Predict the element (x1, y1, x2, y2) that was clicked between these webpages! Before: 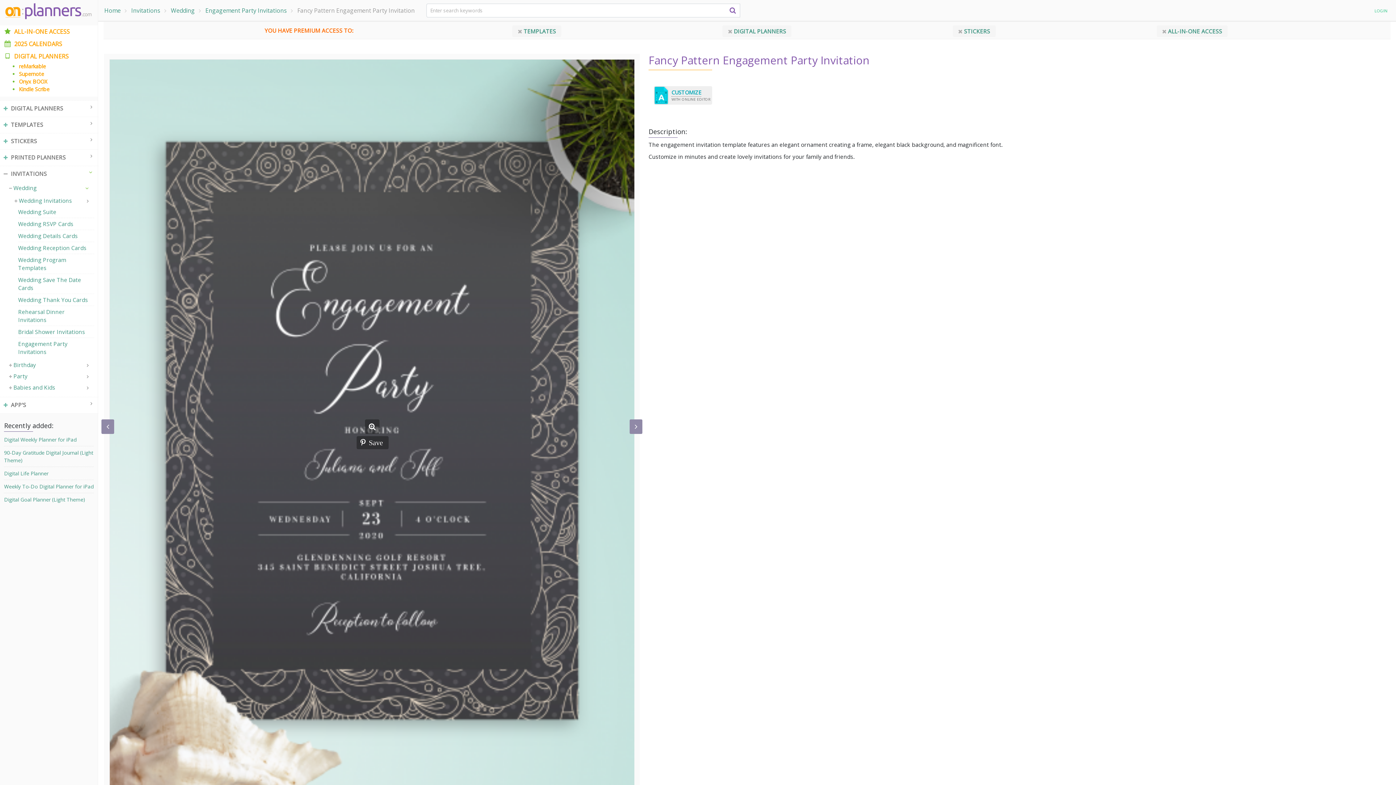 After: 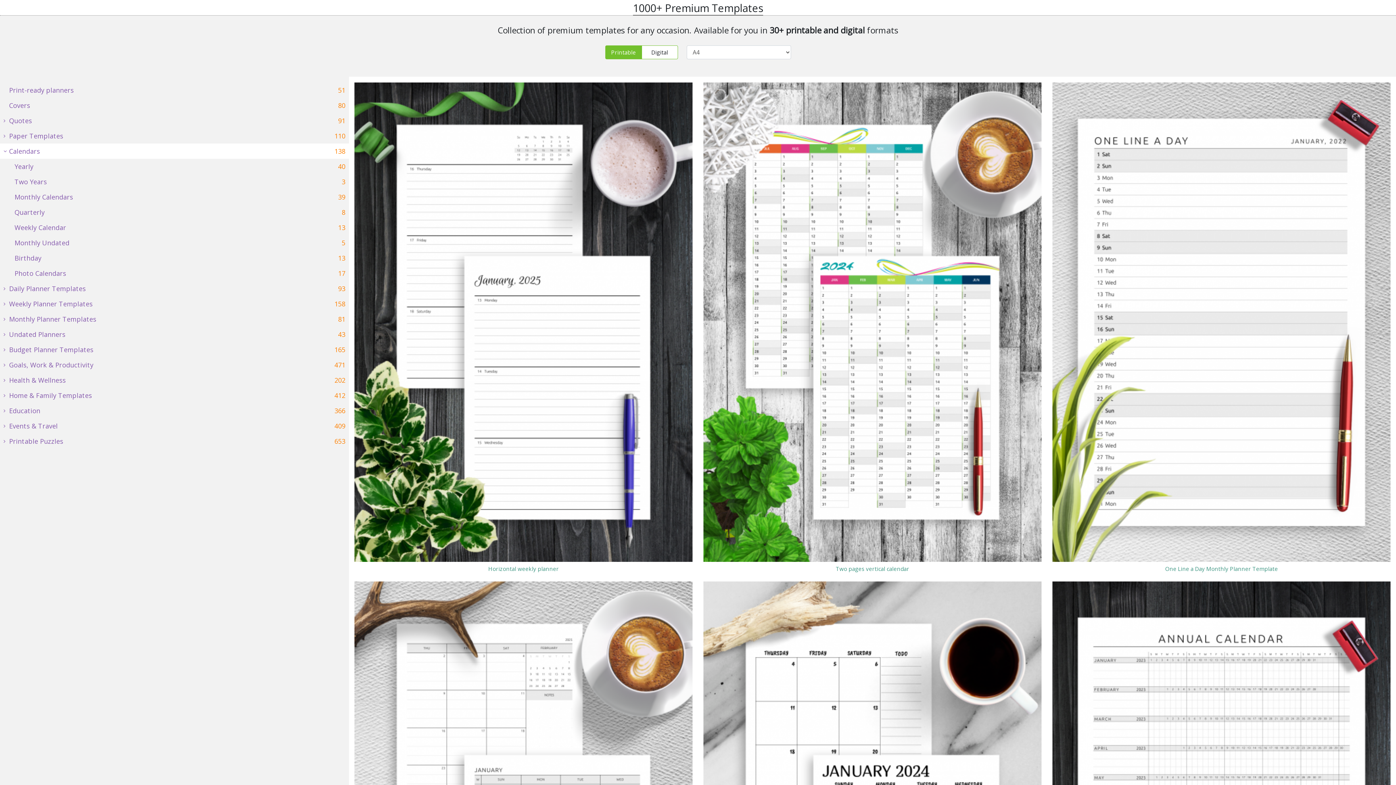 Action: bbox: (512, 25, 561, 37) label:  TEMPLATES